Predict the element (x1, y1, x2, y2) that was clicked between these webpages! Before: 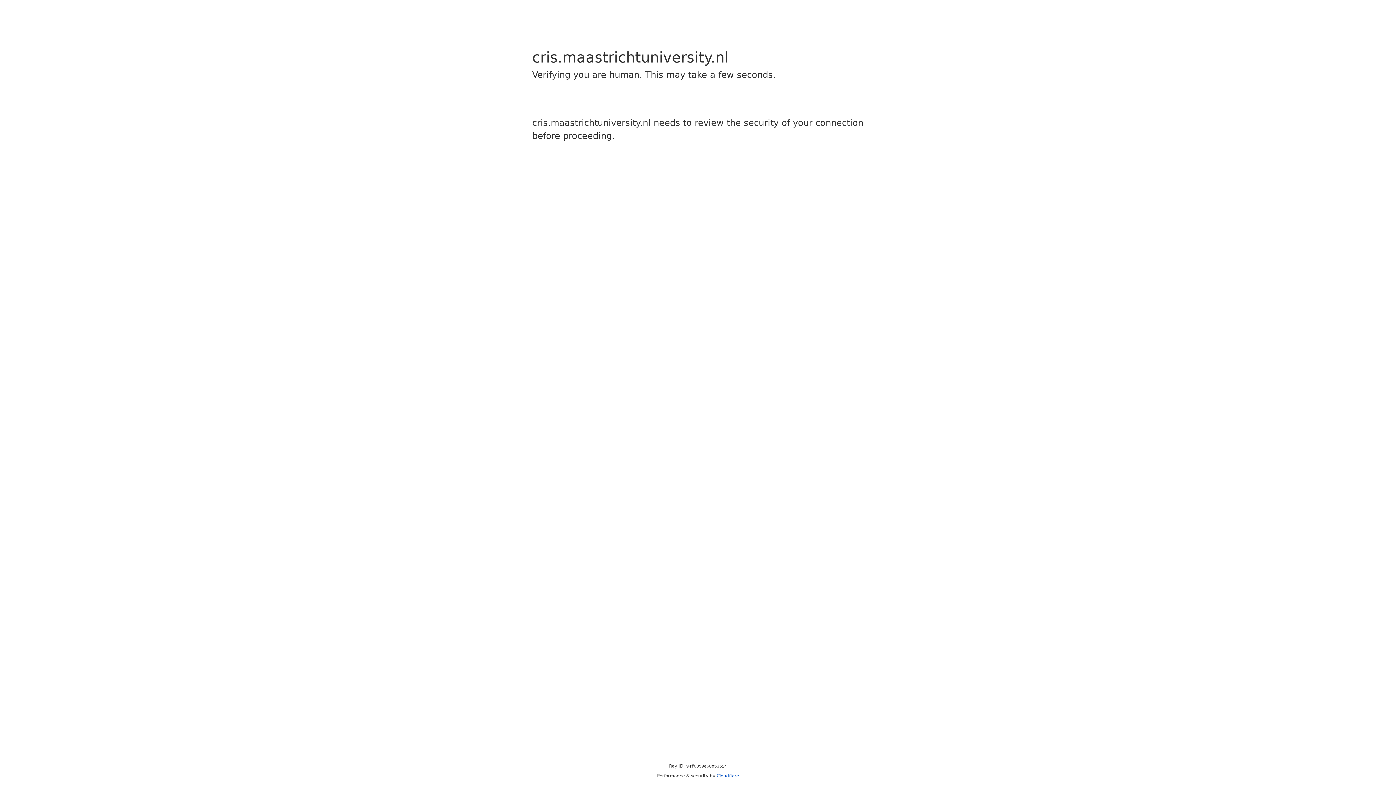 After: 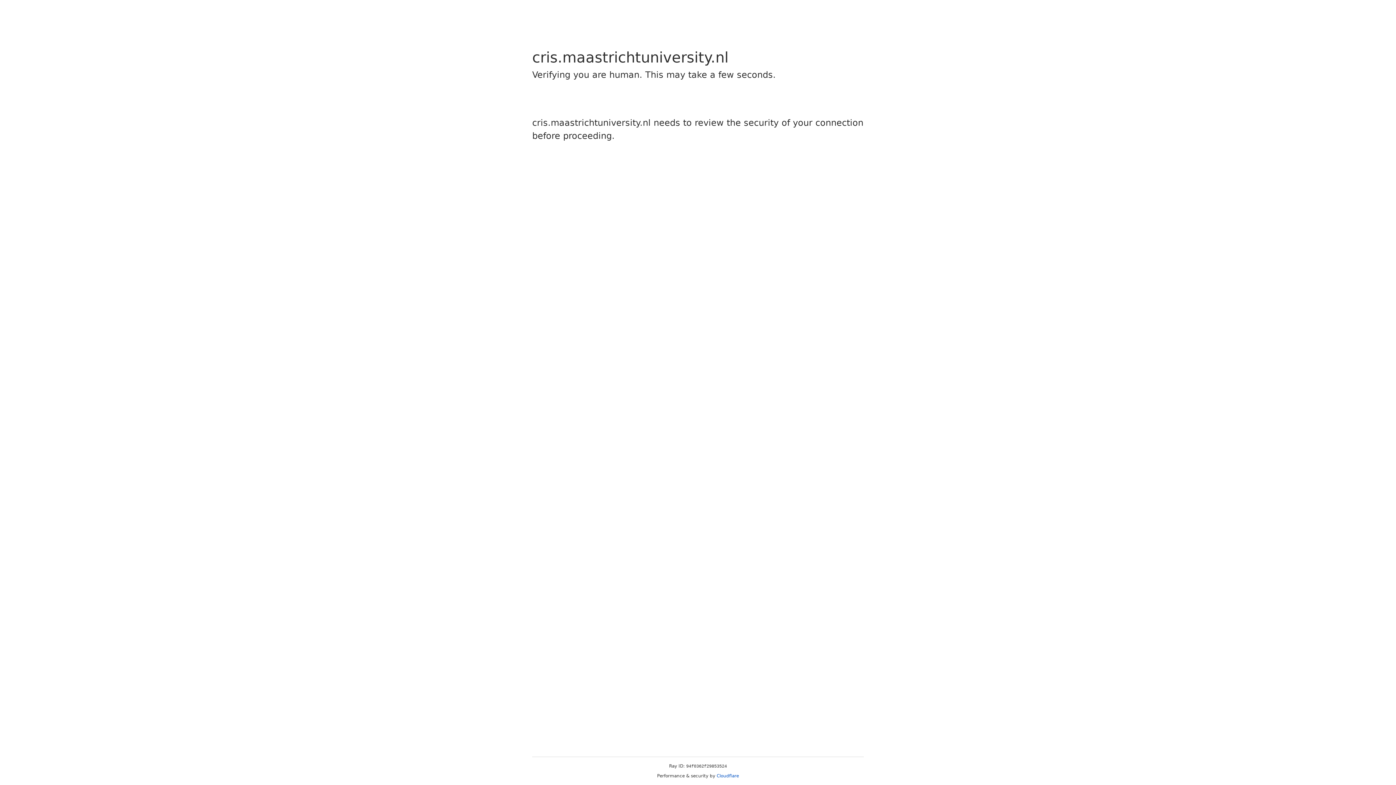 Action: label: Cloudflare bbox: (716, 773, 739, 778)